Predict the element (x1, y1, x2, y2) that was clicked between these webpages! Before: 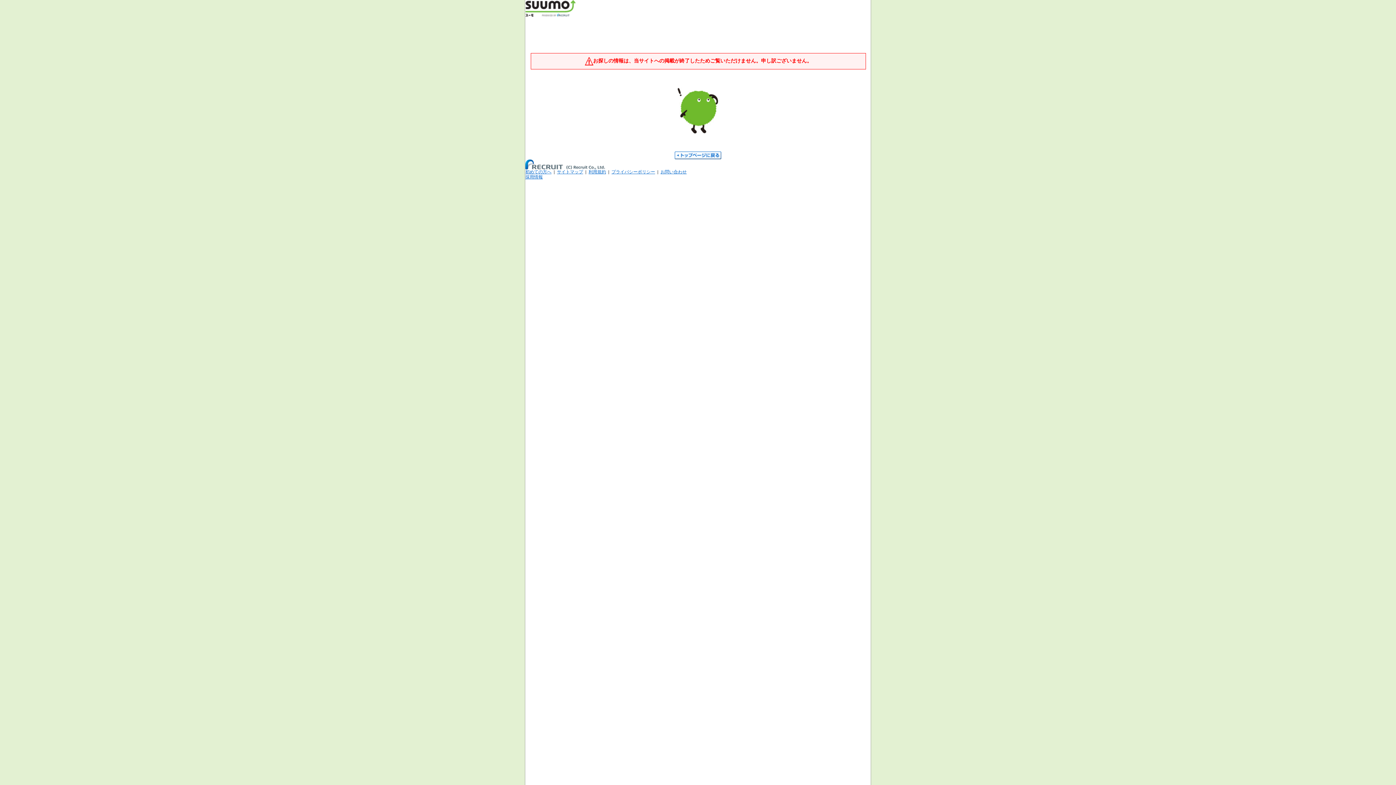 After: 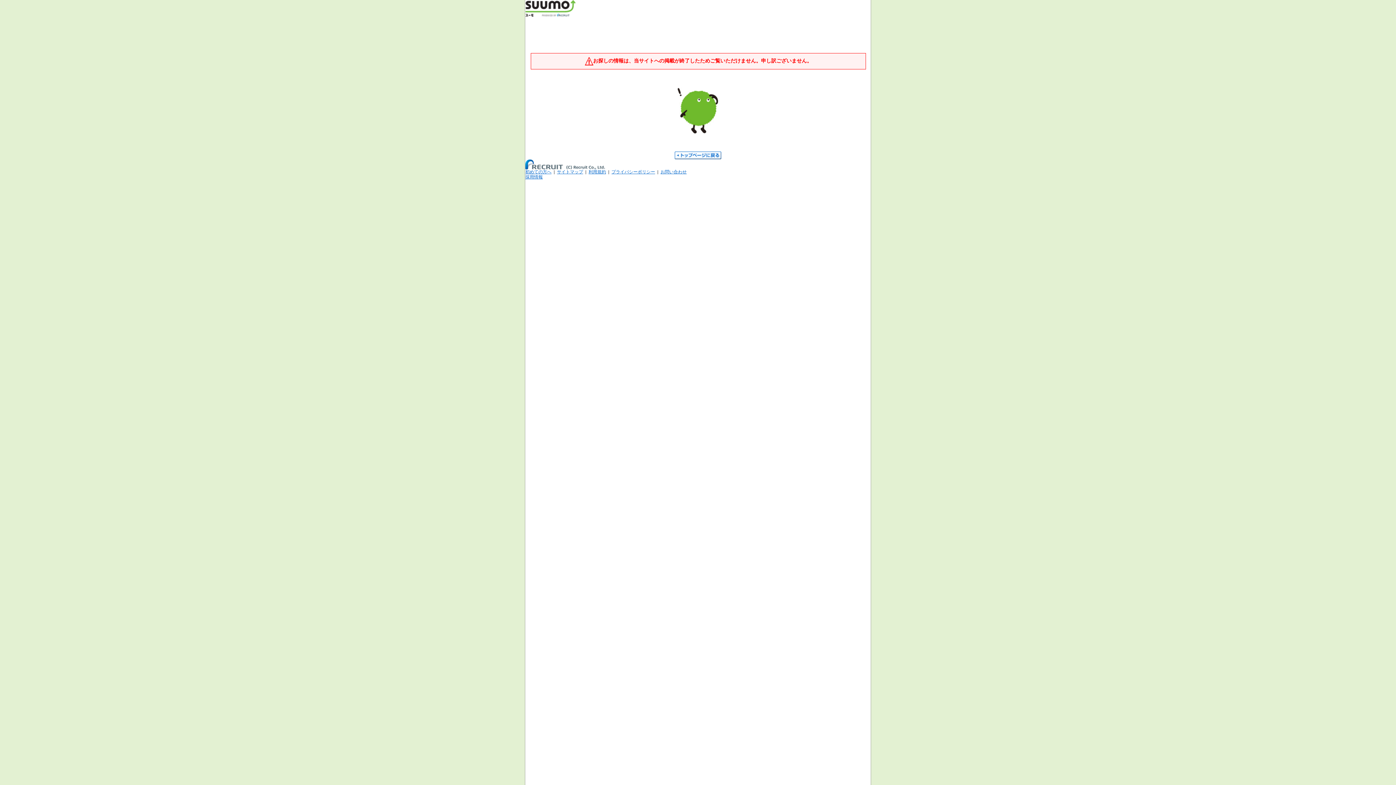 Action: bbox: (525, 165, 629, 170)